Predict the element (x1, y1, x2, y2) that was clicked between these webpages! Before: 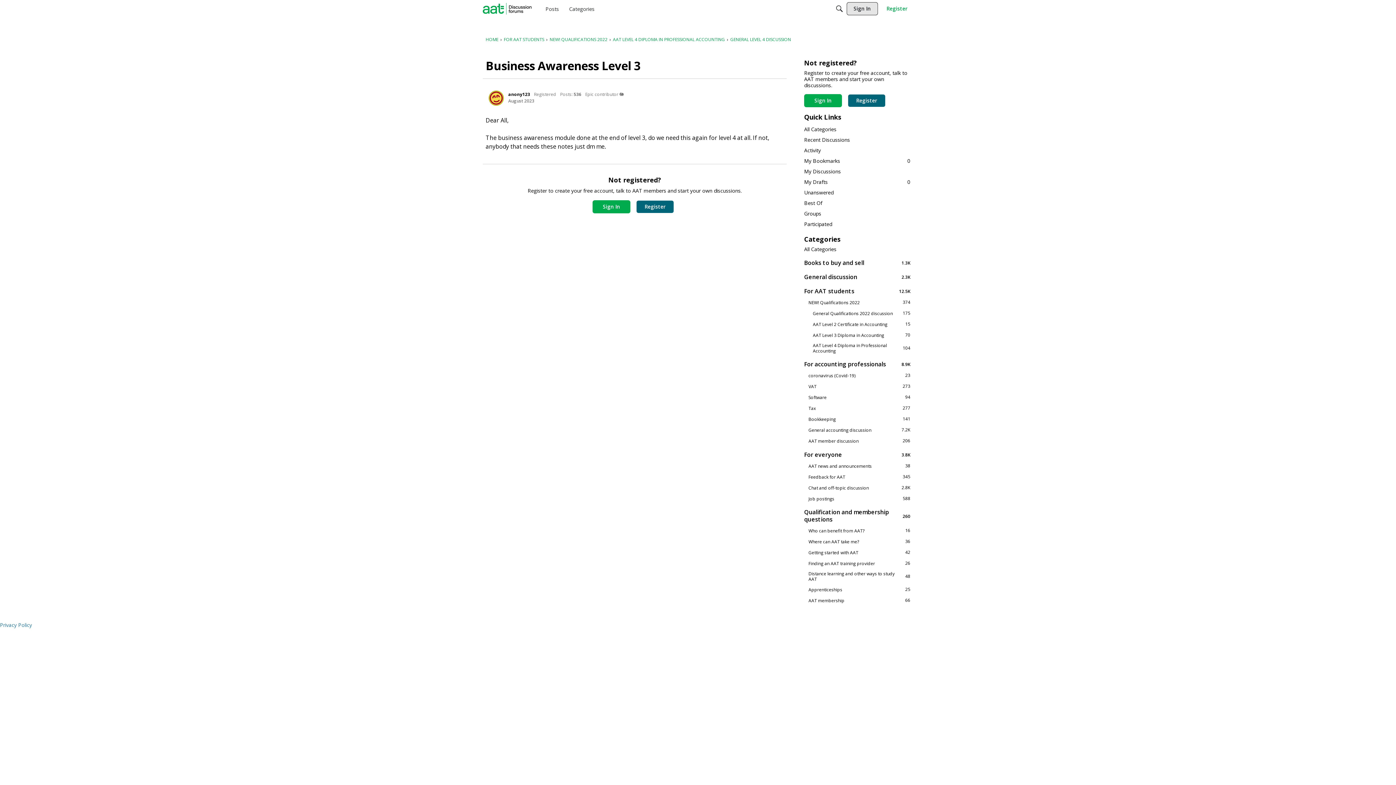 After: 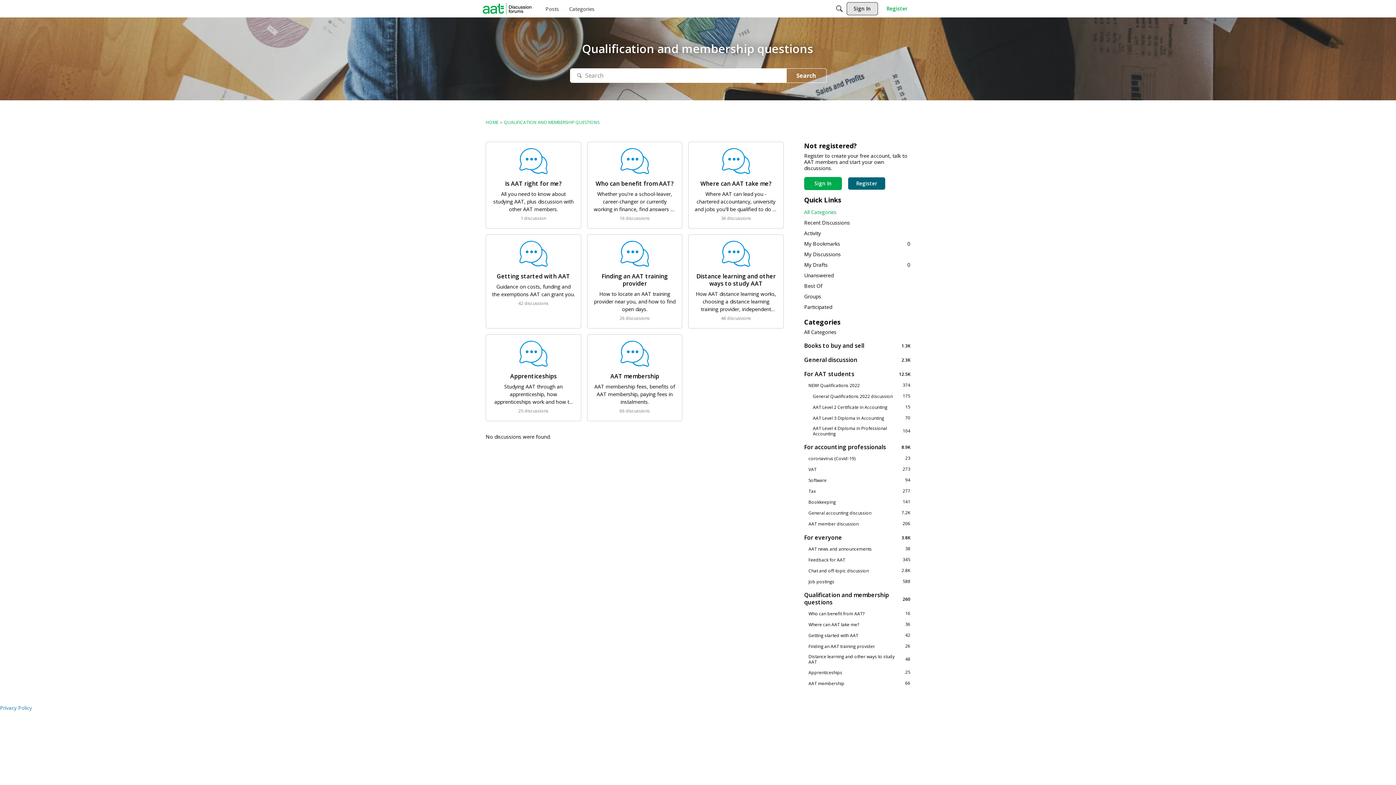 Action: bbox: (804, 508, 910, 523) label: 260
Qualification and membership questions